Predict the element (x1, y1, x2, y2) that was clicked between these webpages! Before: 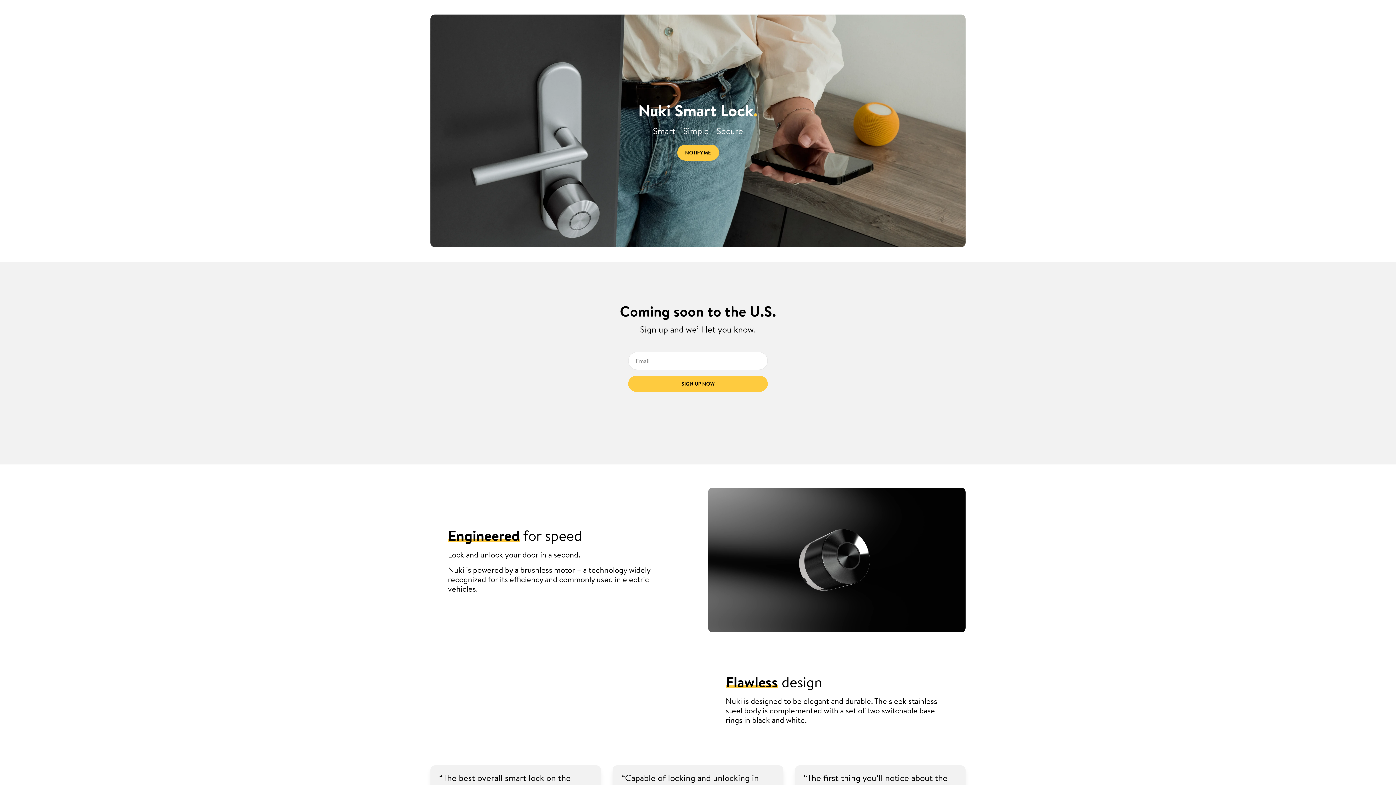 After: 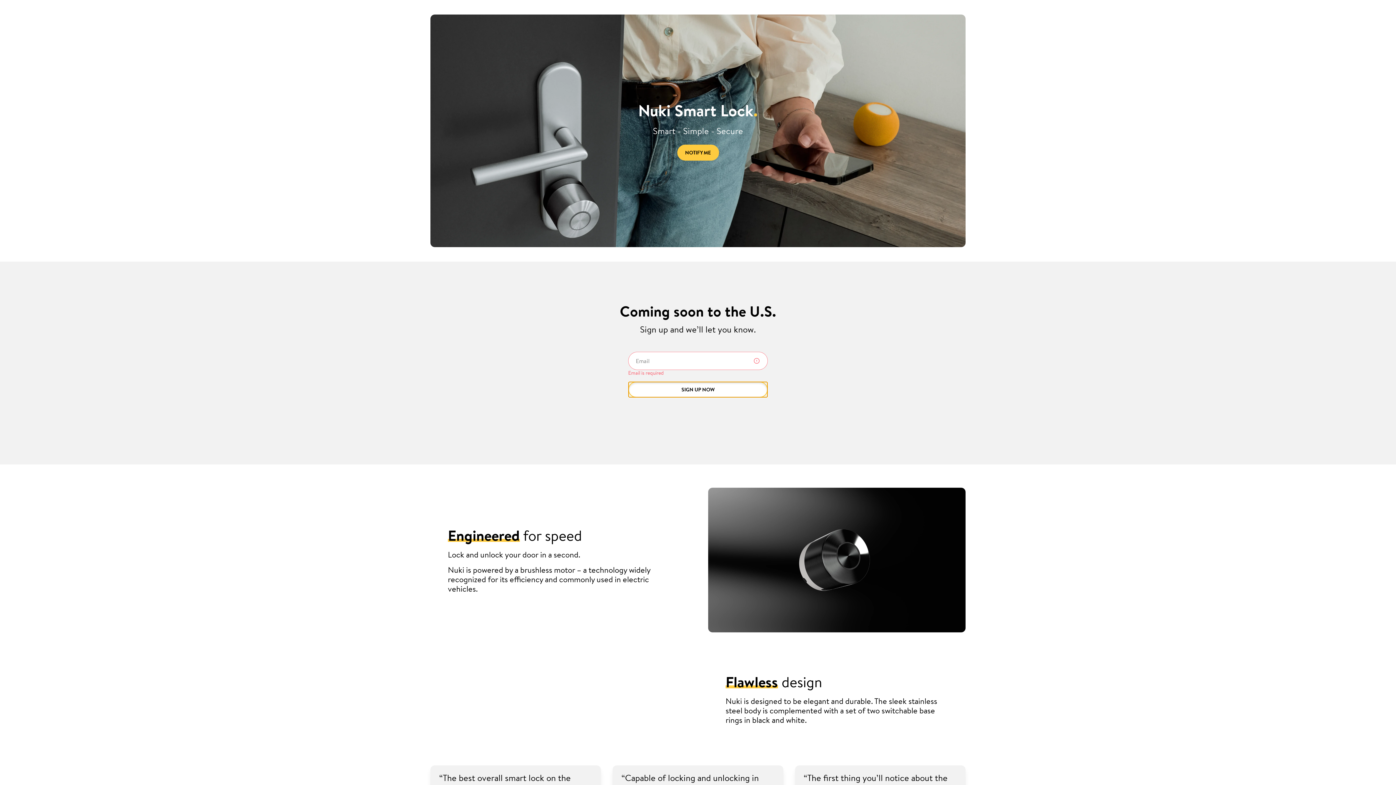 Action: label: SIGN UP NOW bbox: (628, 376, 768, 392)